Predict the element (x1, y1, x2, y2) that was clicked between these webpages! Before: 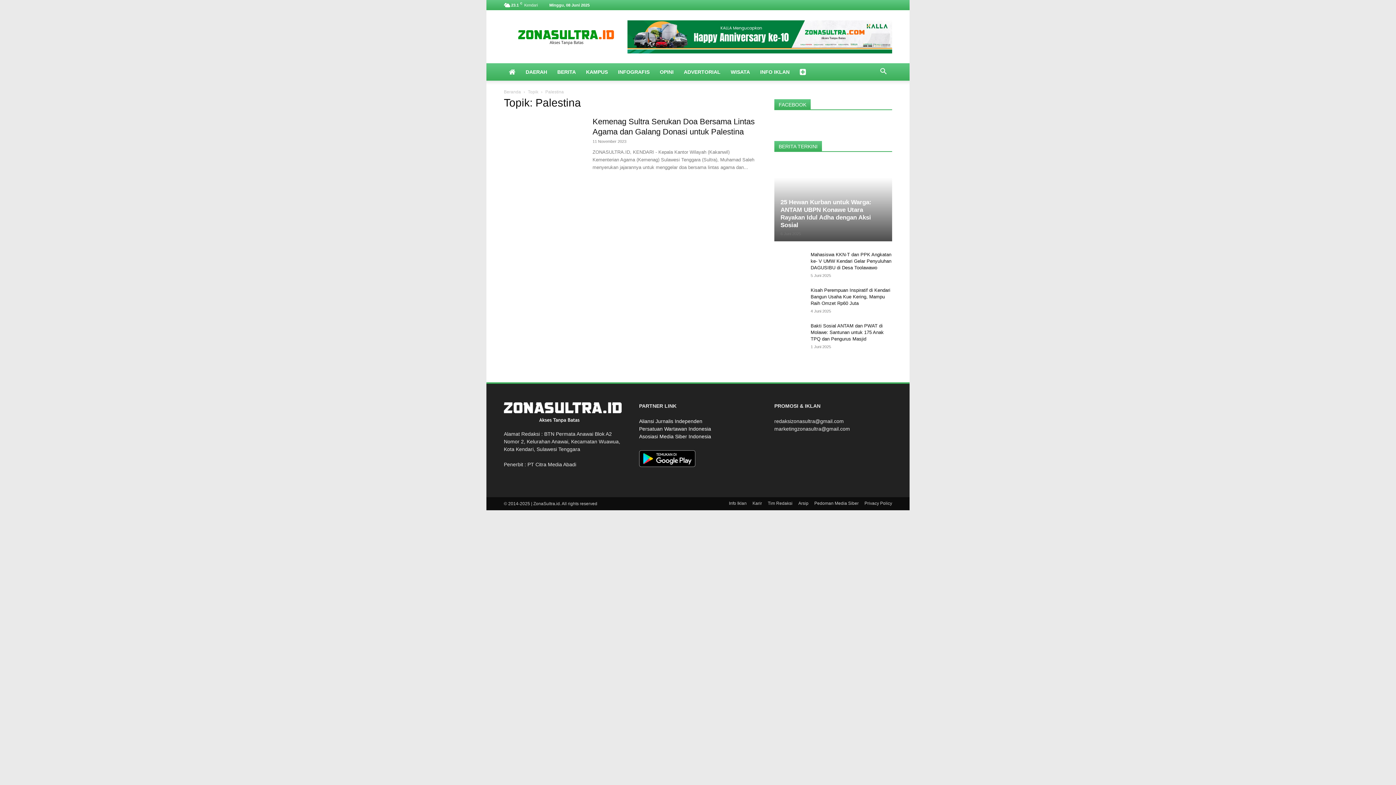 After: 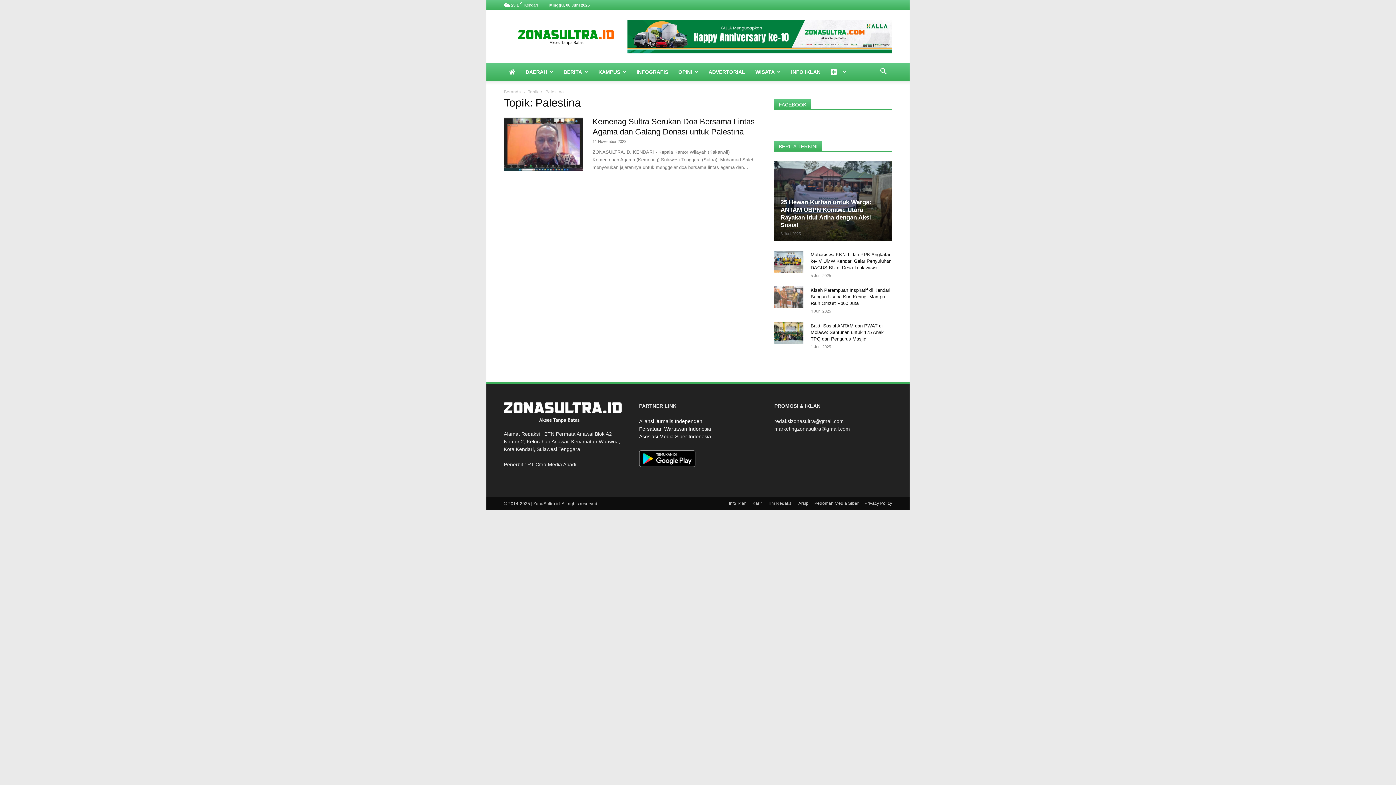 Action: label: Search bbox: (874, 69, 892, 75)